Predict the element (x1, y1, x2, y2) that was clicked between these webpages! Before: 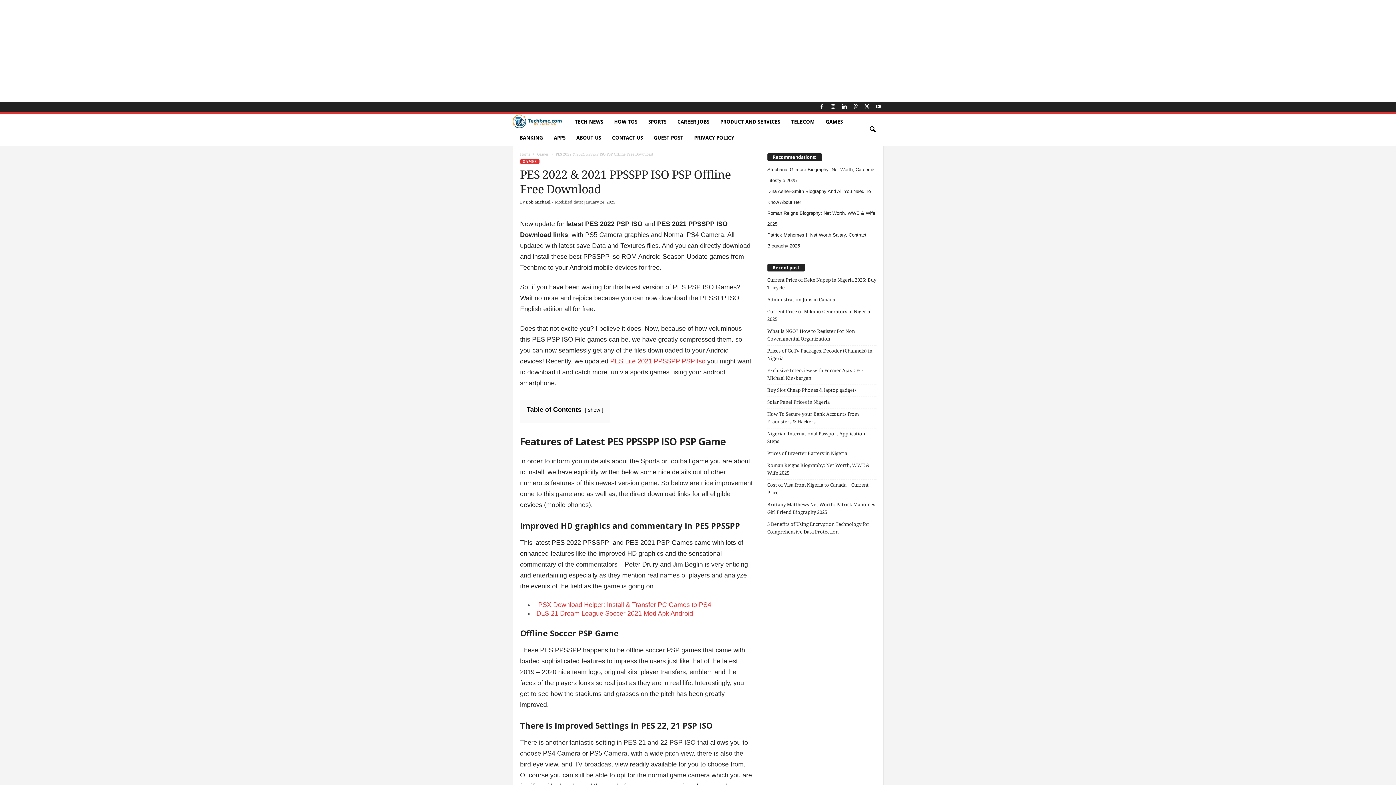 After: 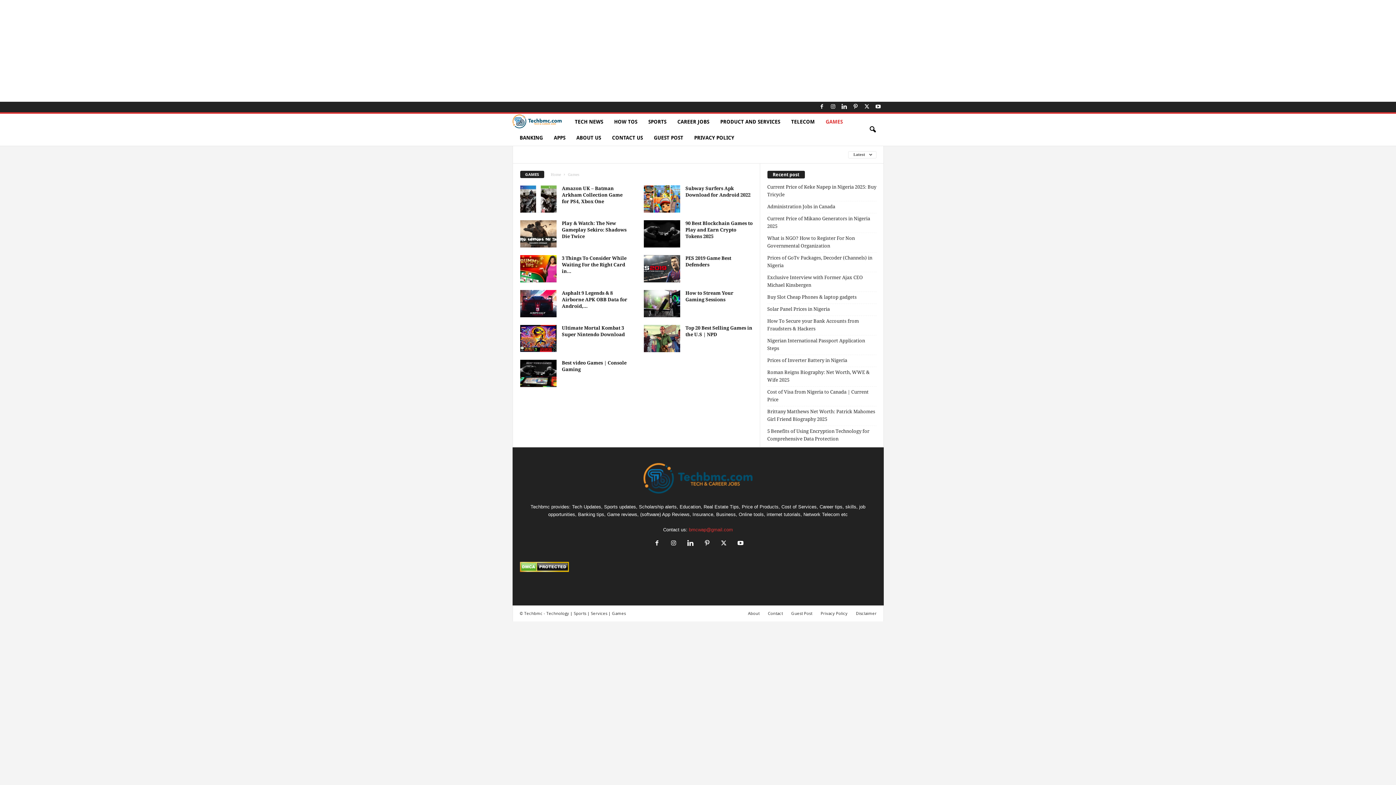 Action: label: Games bbox: (537, 152, 548, 156)